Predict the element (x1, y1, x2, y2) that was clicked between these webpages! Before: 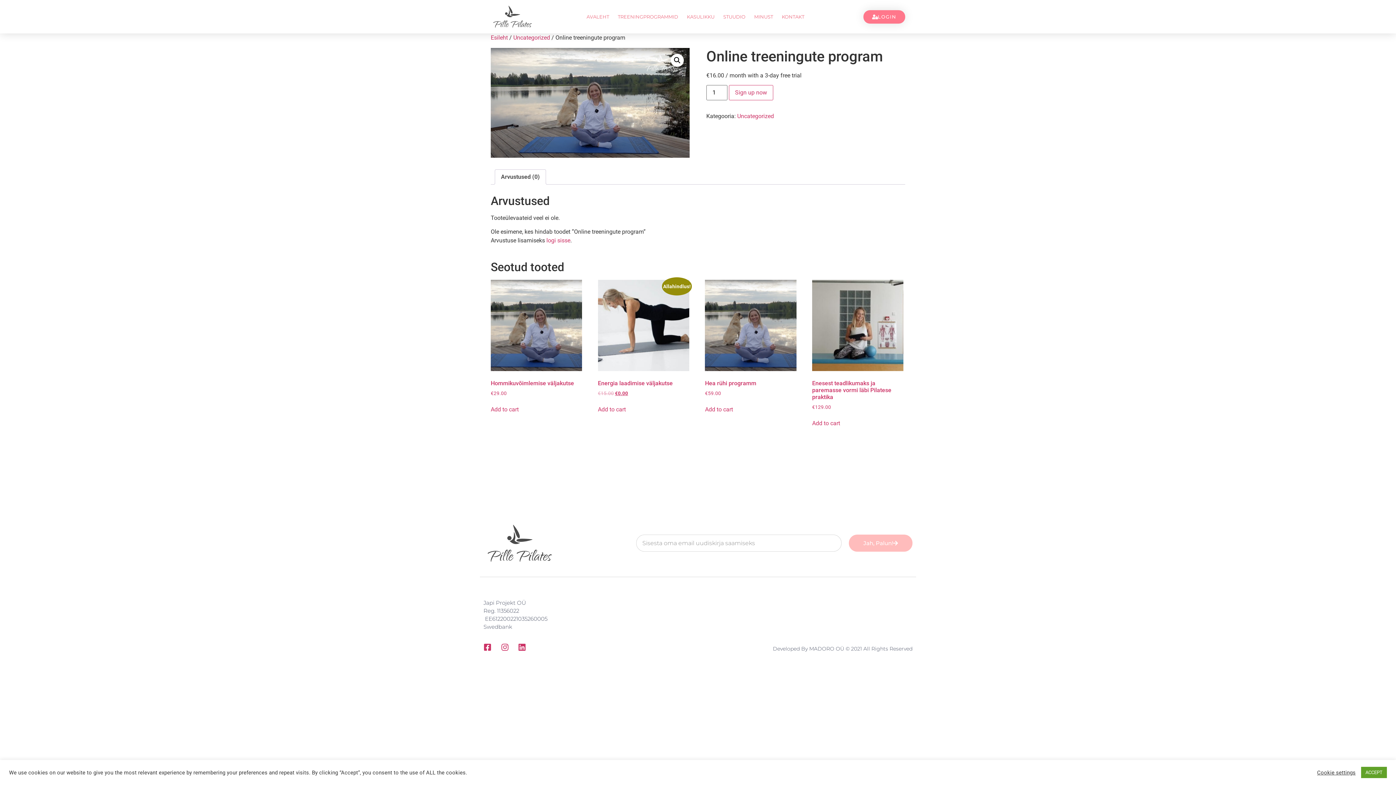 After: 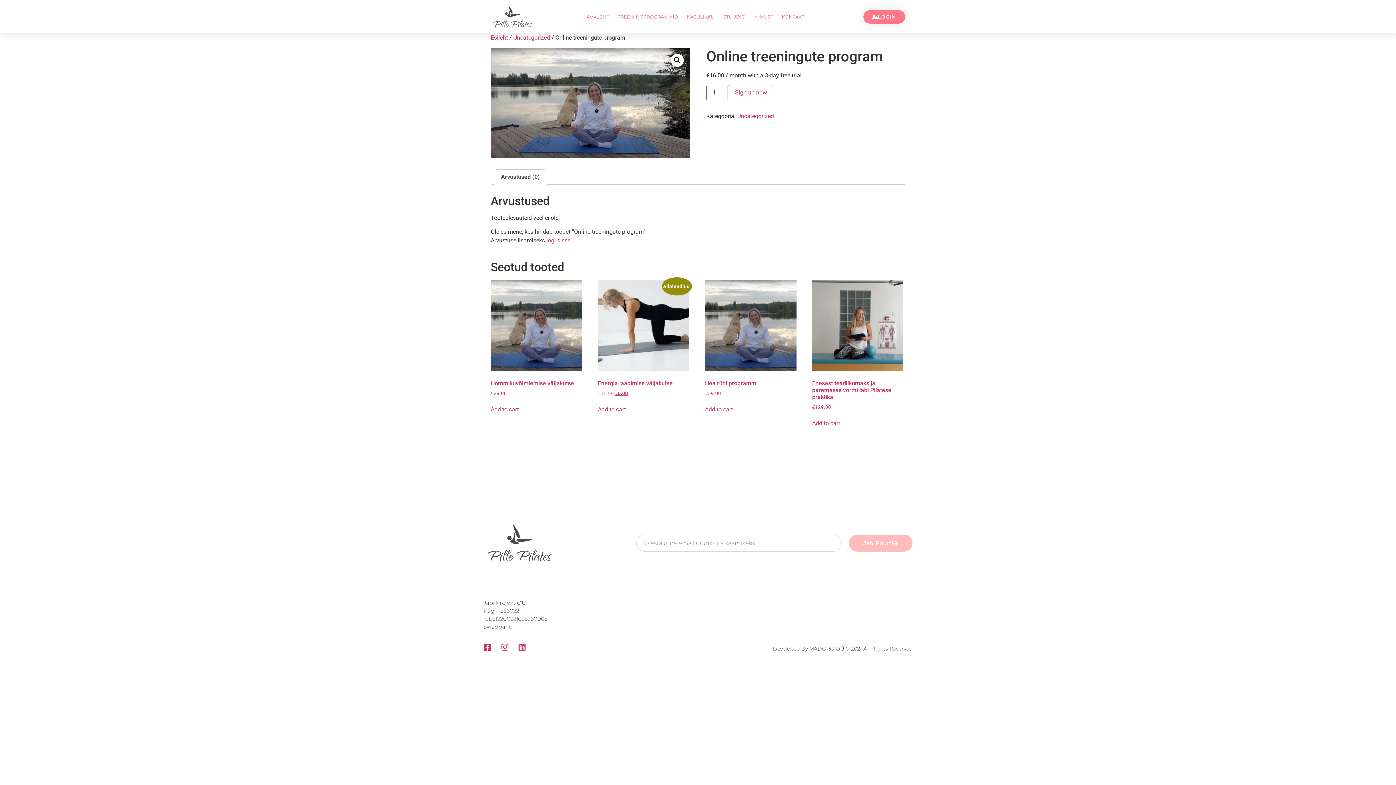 Action: label: ACCEPT bbox: (1361, 767, 1387, 778)